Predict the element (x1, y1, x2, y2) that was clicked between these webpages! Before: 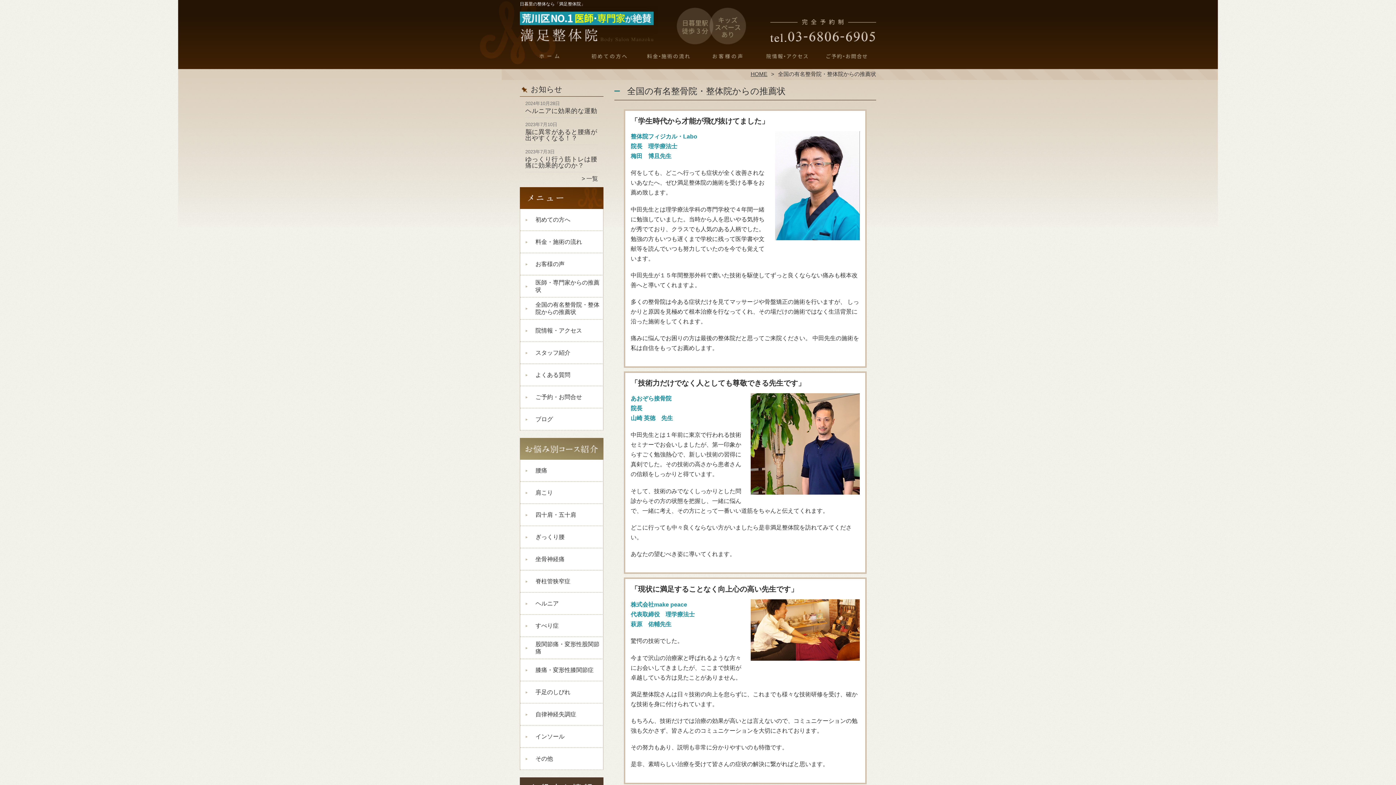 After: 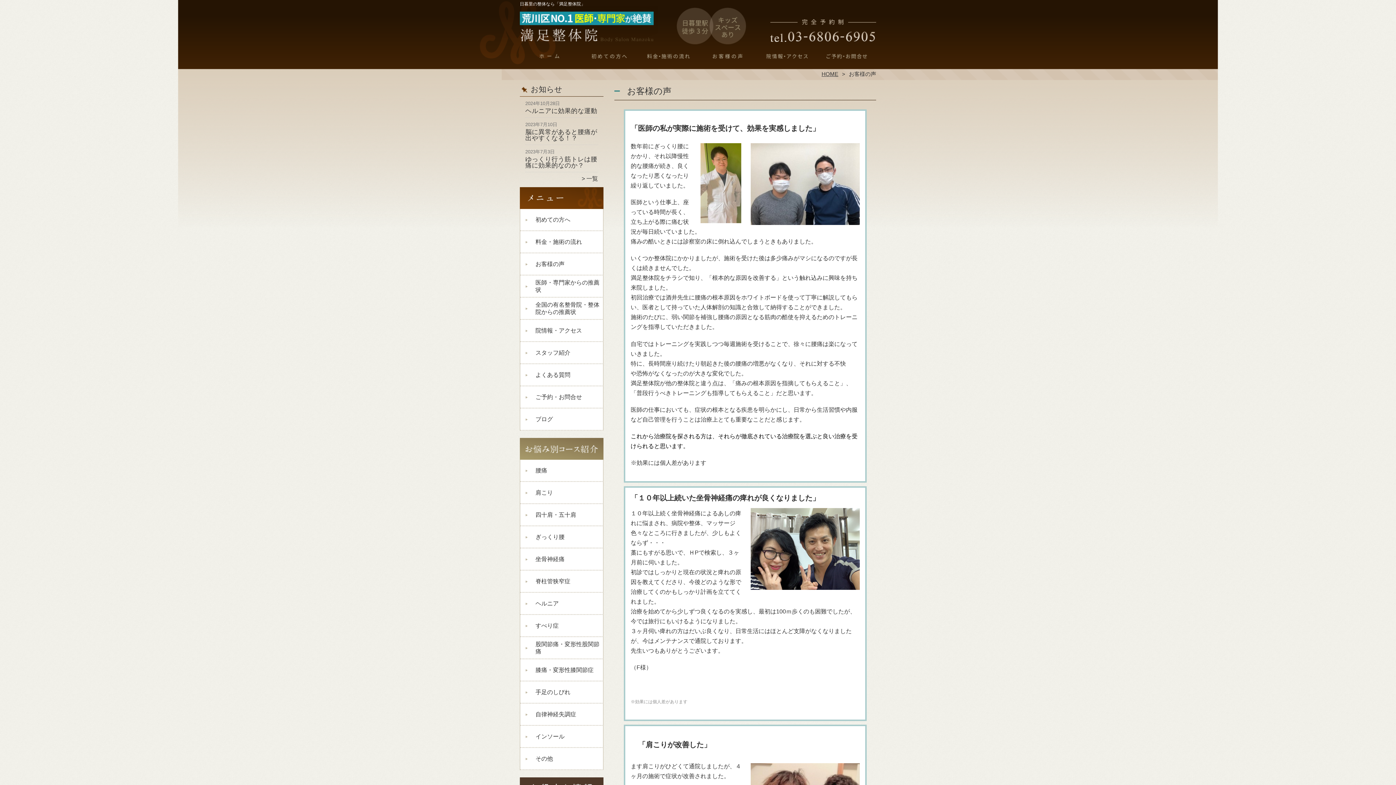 Action: bbox: (698, 45, 757, 66) label: お客様の声